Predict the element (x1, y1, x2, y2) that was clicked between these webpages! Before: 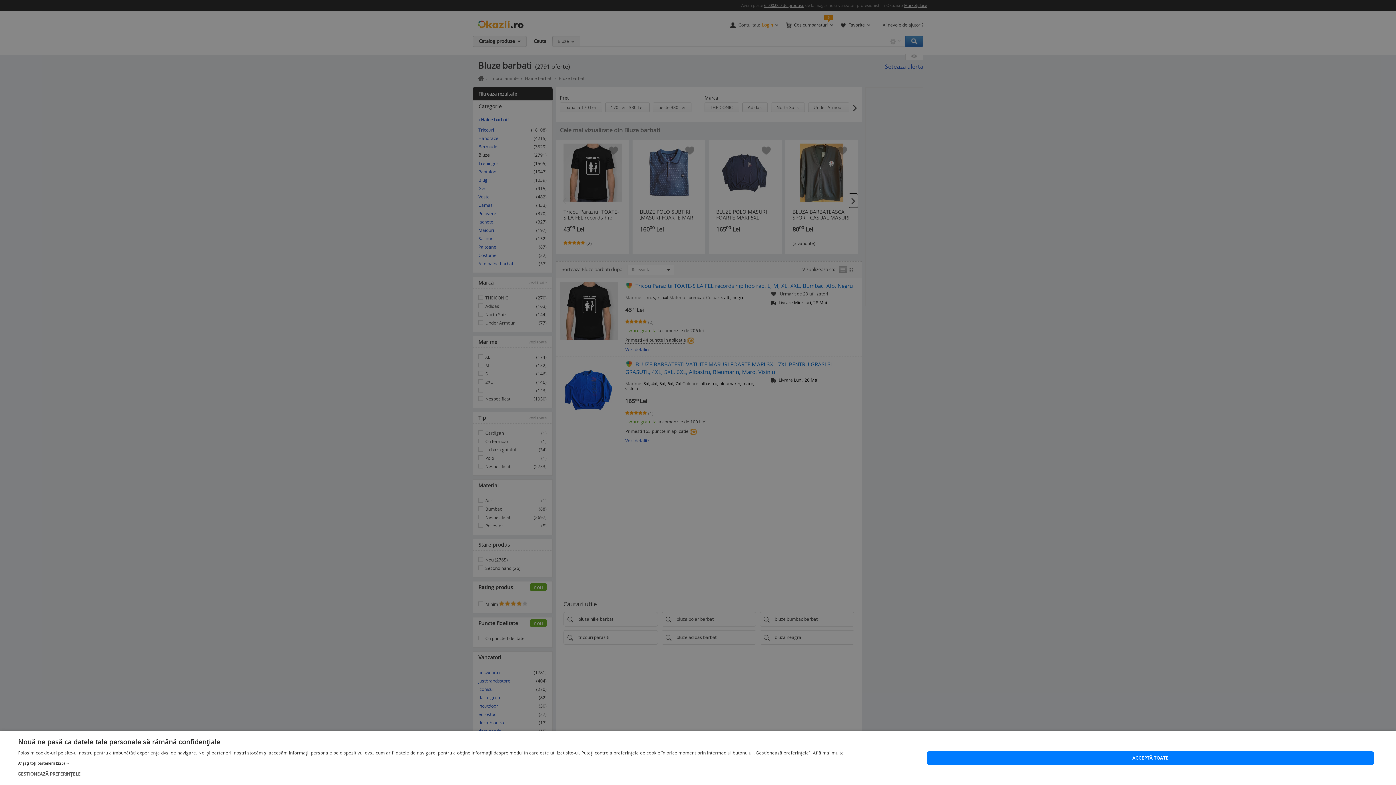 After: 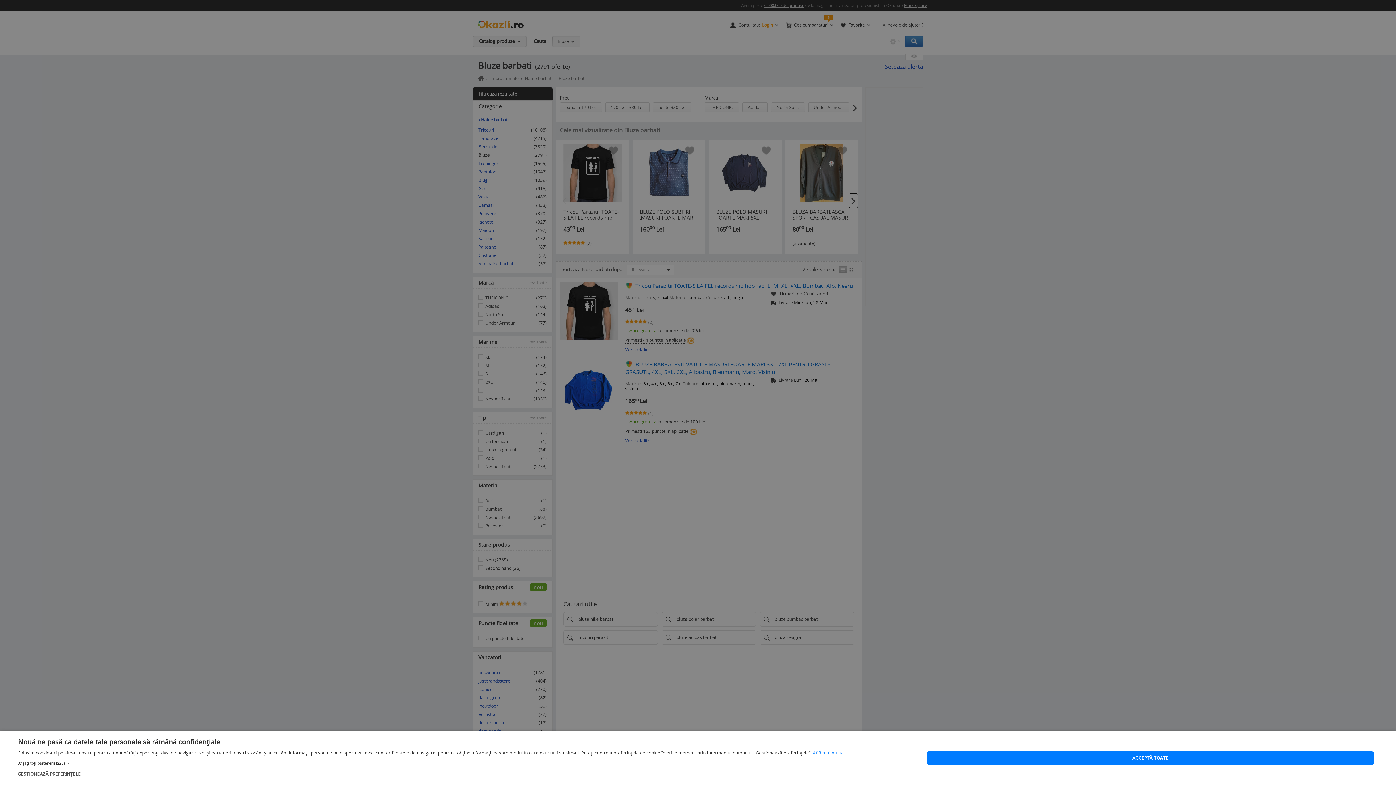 Action: label: Află mai multe, opens a new window bbox: (813, 750, 844, 756)